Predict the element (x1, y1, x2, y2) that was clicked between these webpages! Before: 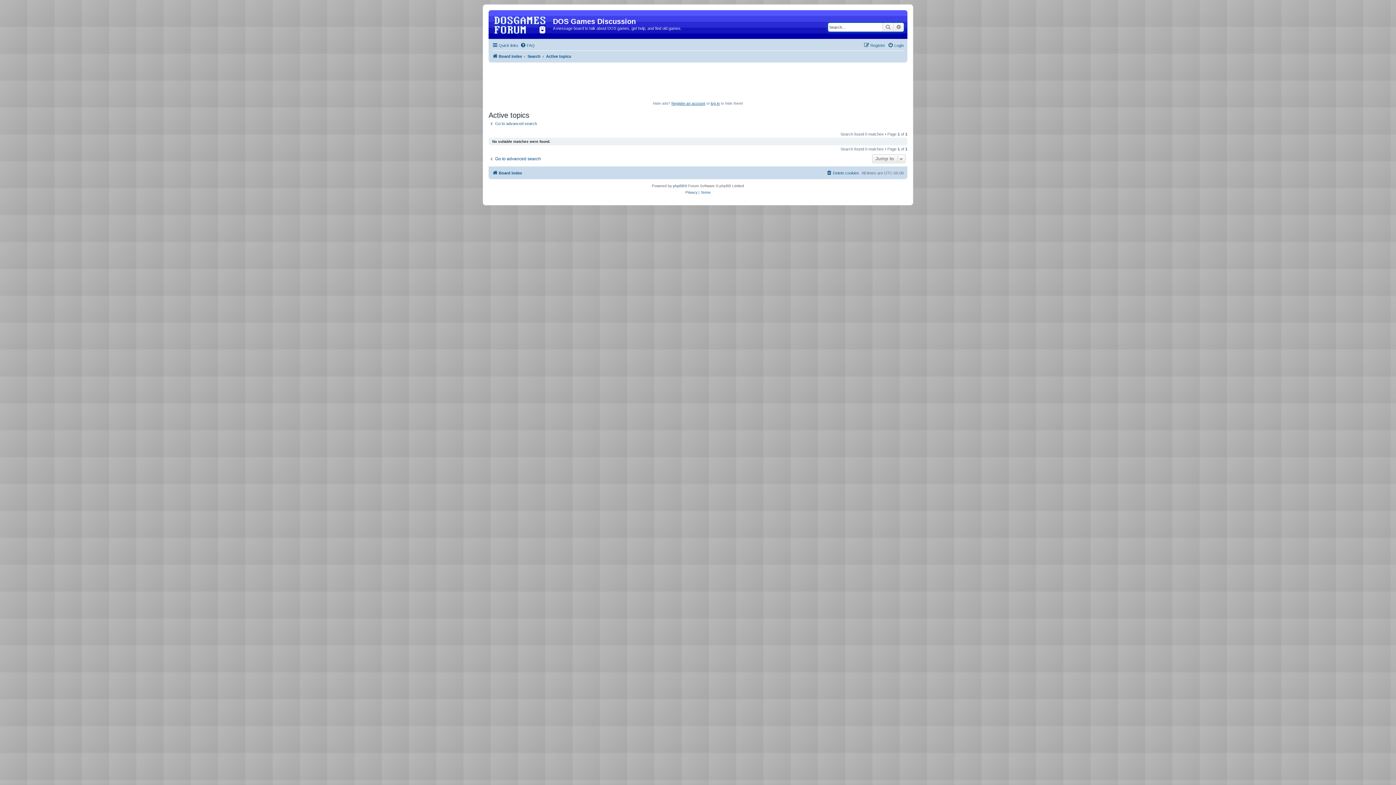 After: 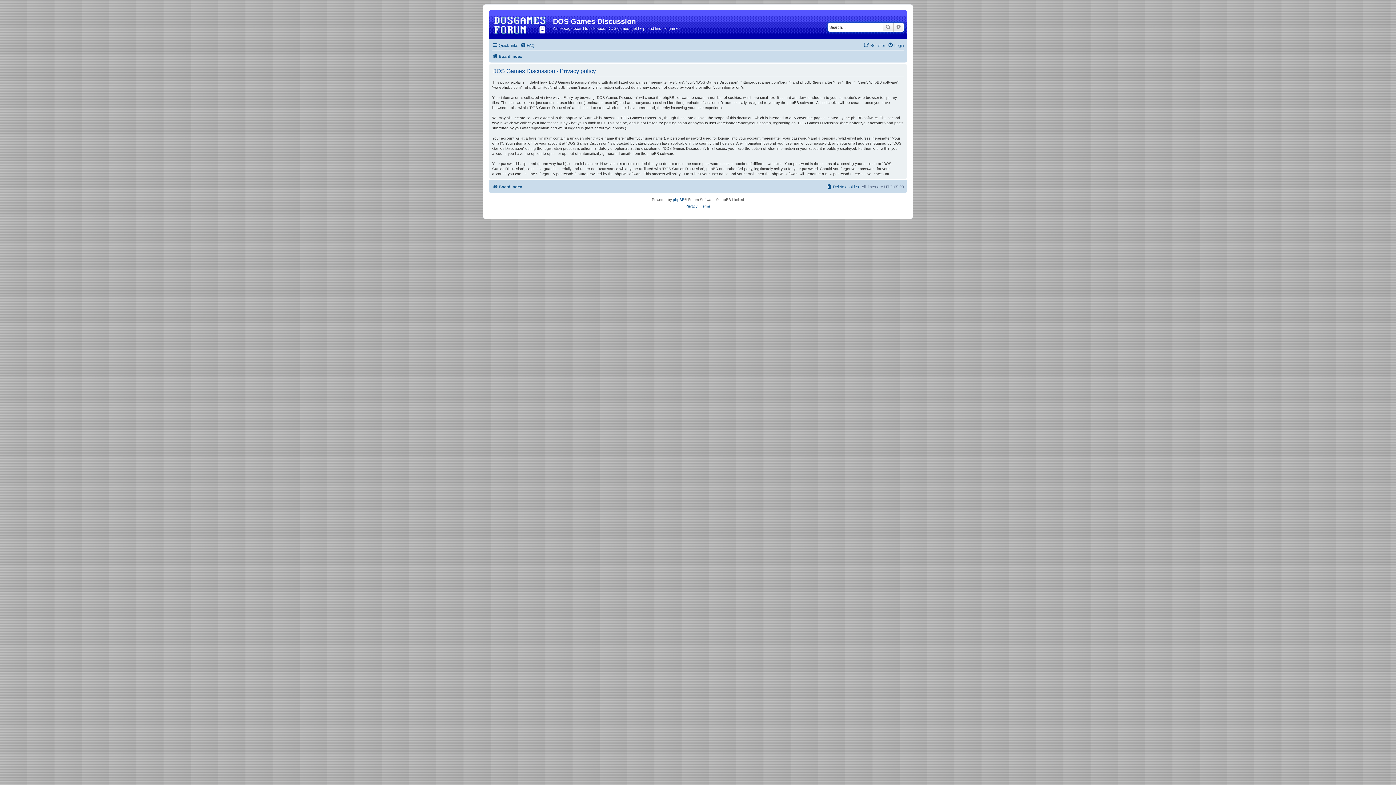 Action: label: Privacy bbox: (685, 189, 697, 196)